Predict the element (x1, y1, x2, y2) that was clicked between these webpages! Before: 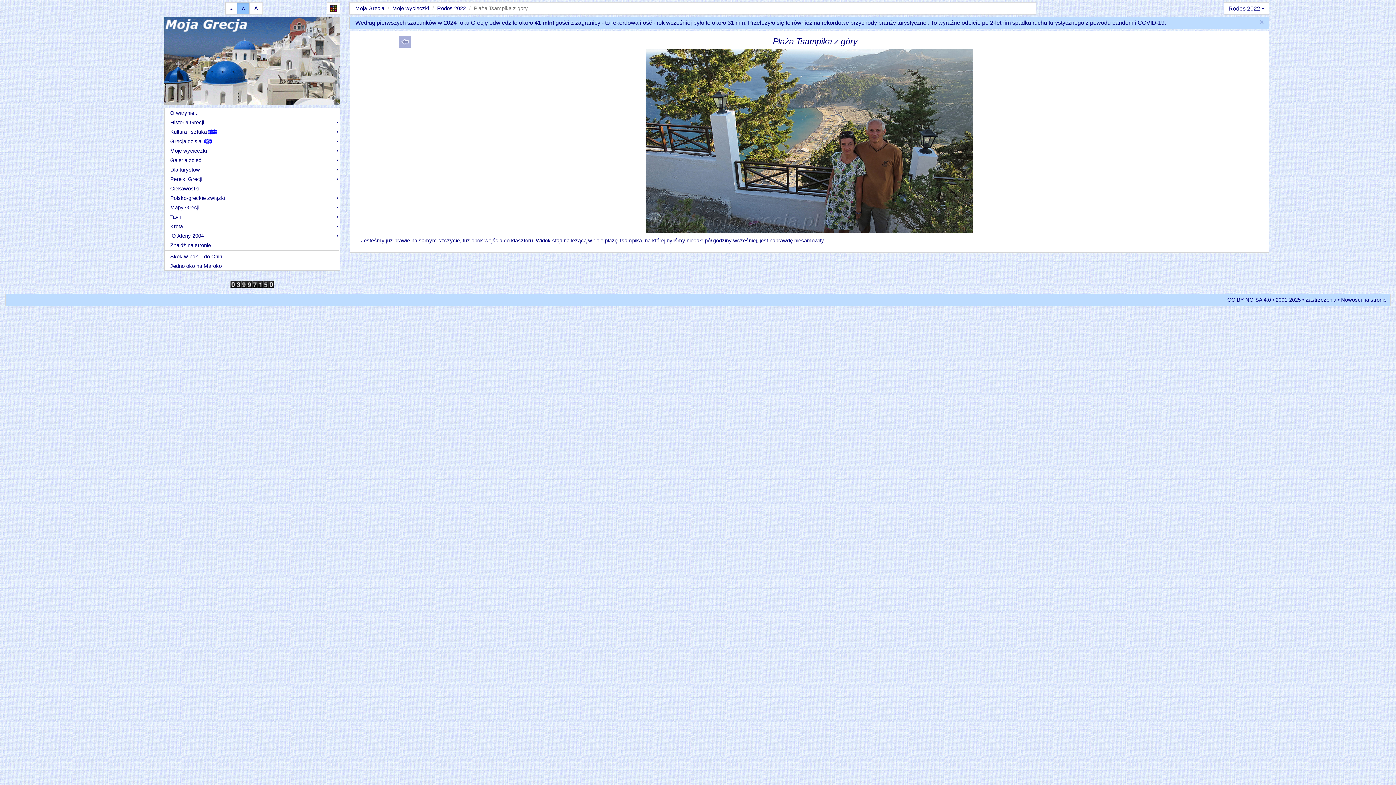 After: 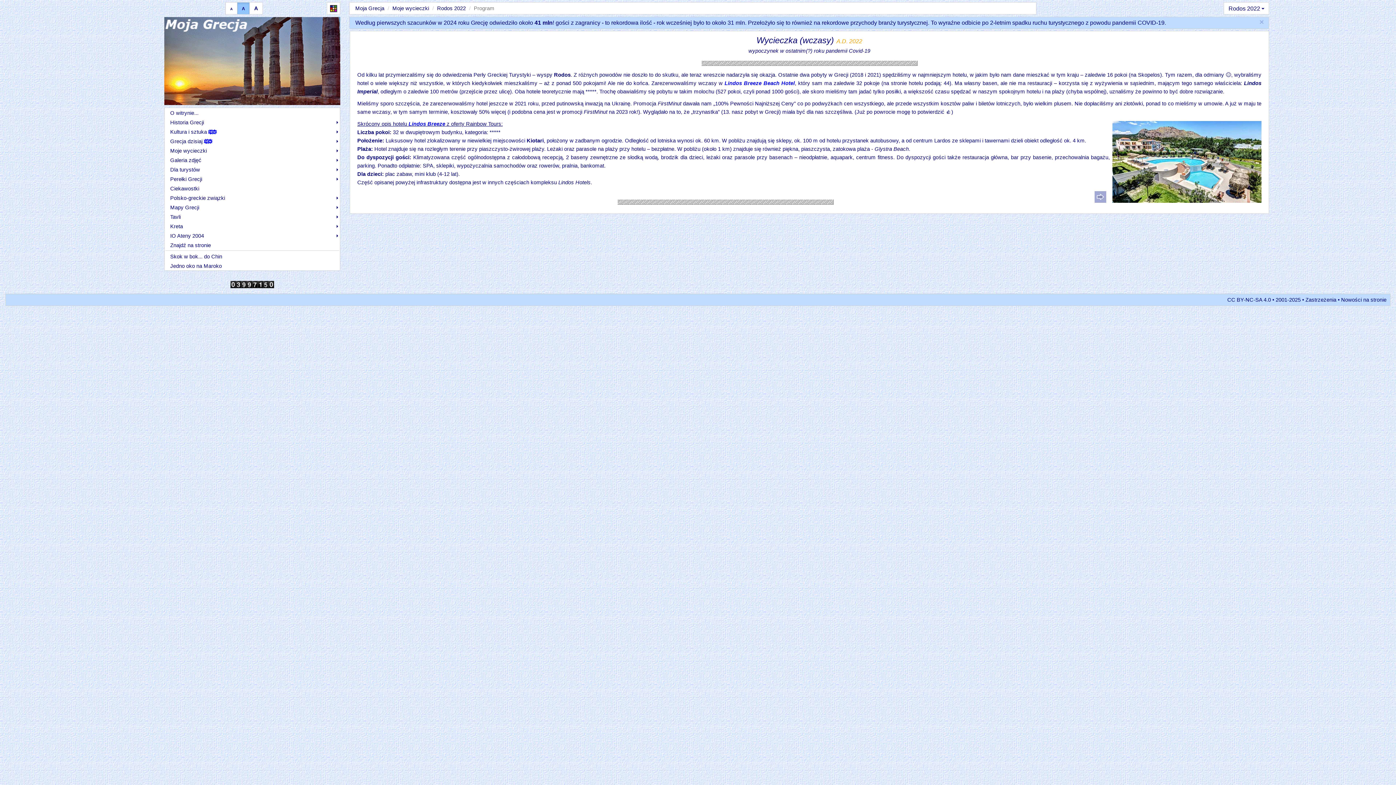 Action: bbox: (437, 5, 465, 11) label: Rodos 2022